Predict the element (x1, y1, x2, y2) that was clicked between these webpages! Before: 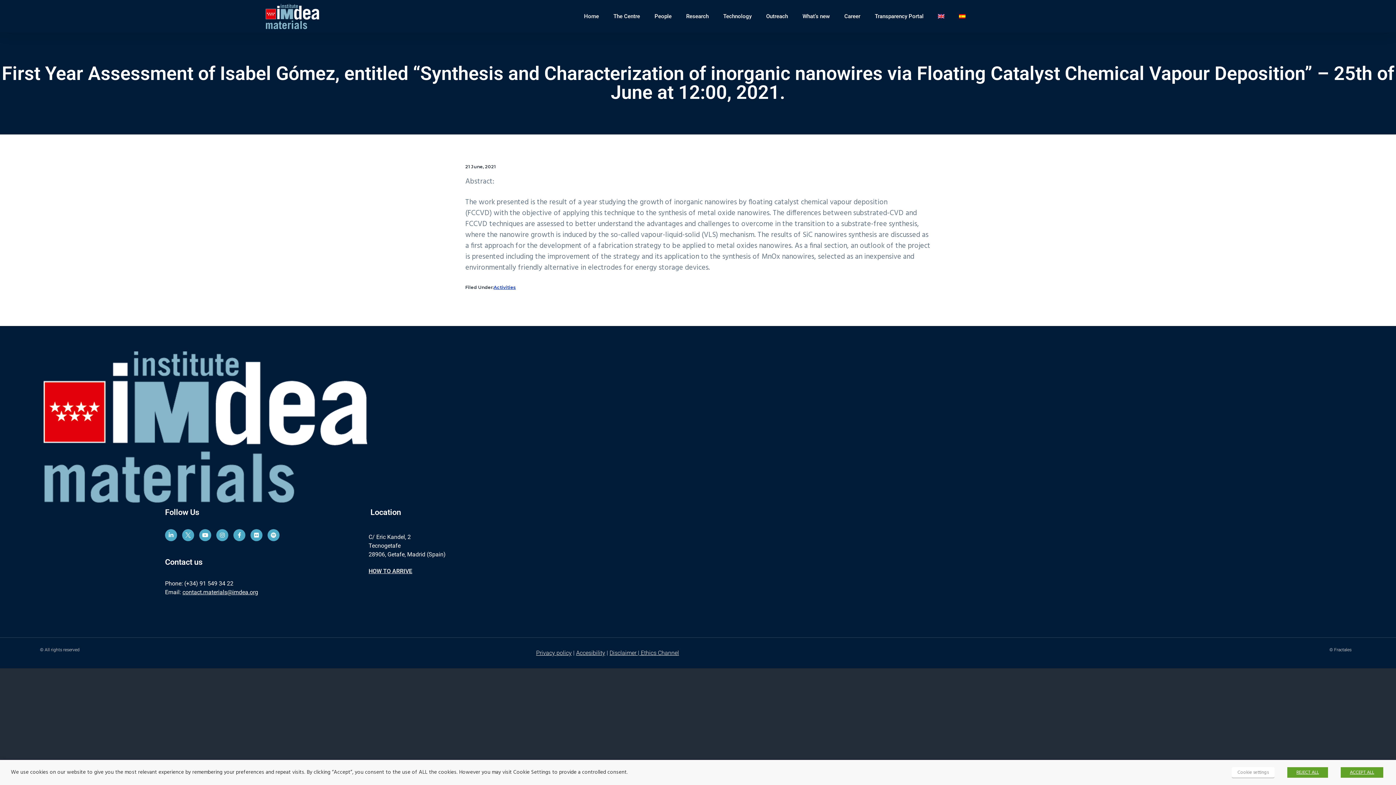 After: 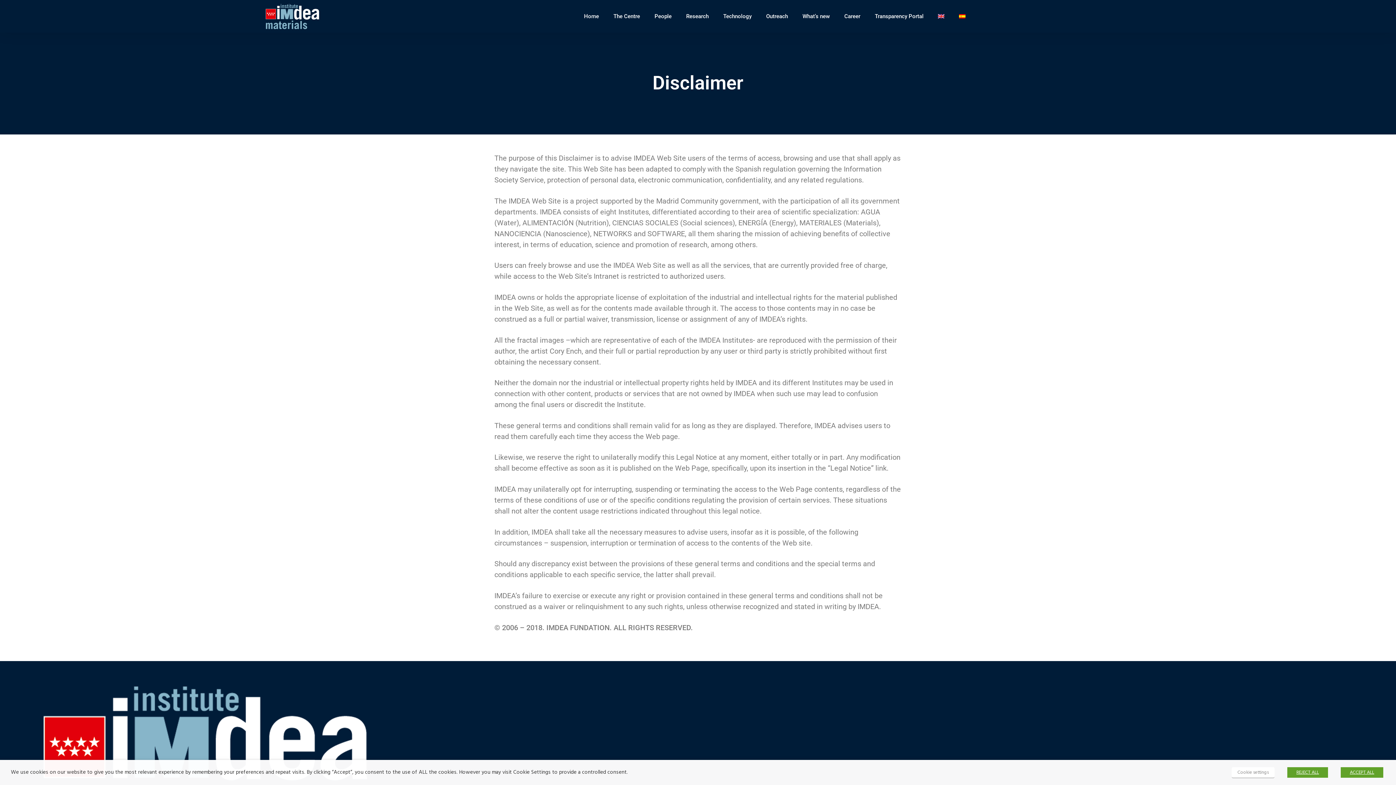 Action: label: Disclaimer |  bbox: (609, 649, 641, 656)